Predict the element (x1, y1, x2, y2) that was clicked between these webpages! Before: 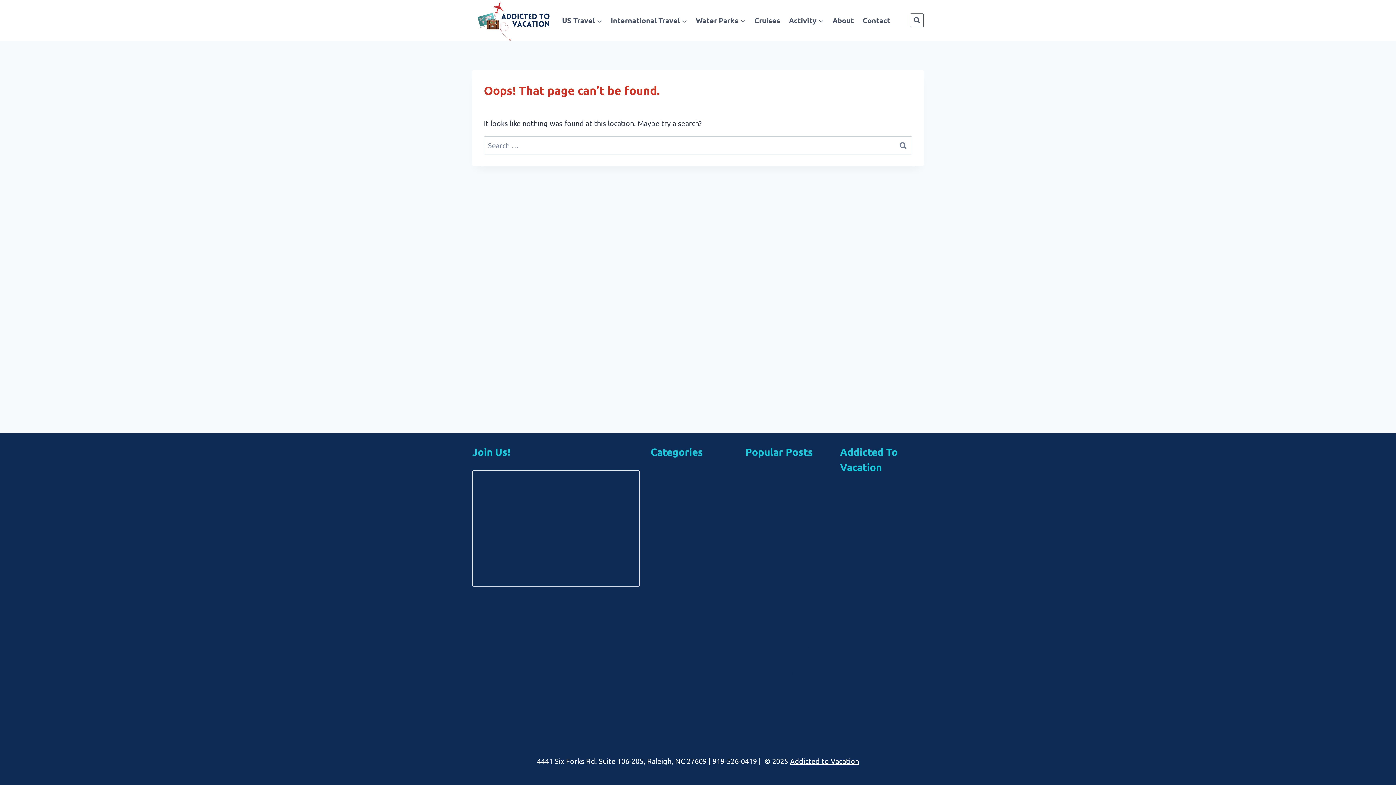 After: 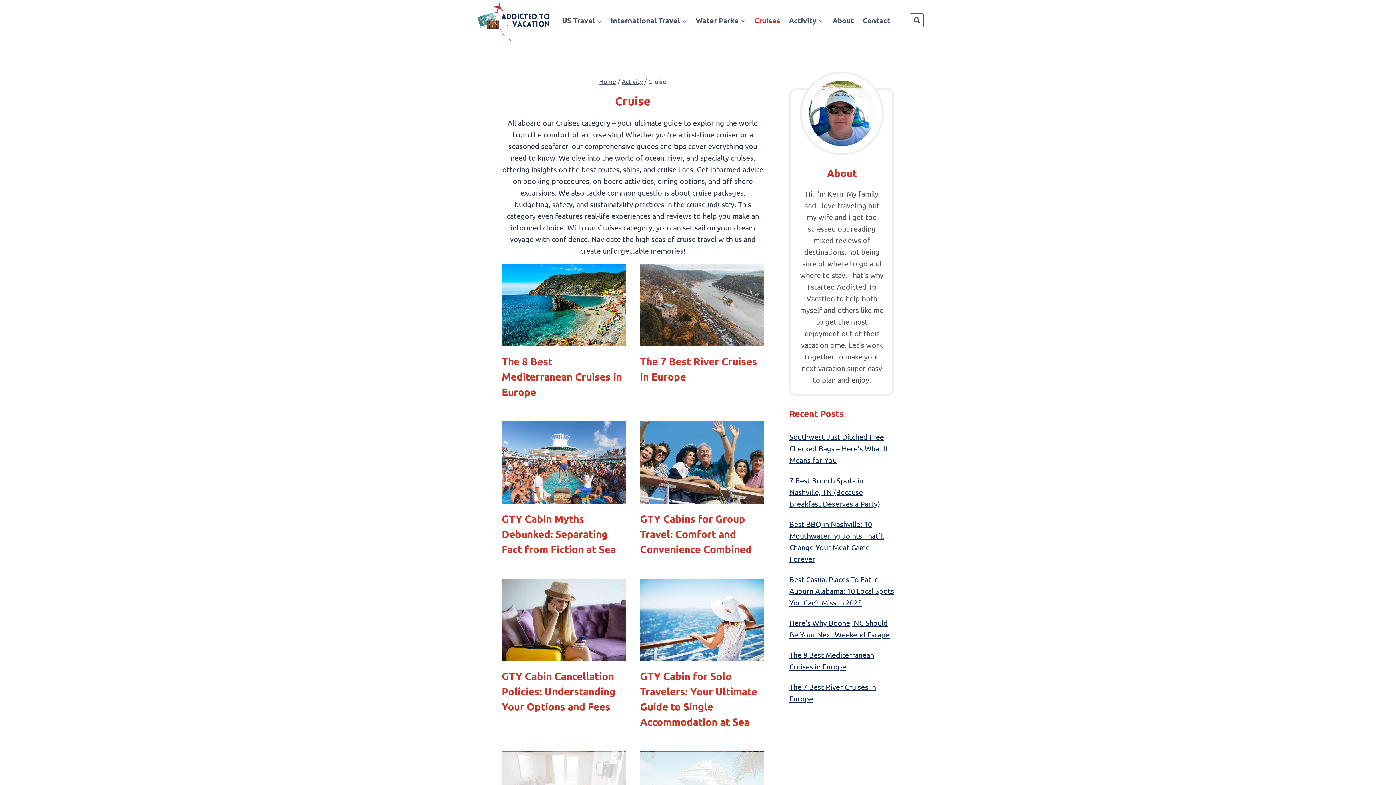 Action: bbox: (750, 10, 784, 30) label: Cruises